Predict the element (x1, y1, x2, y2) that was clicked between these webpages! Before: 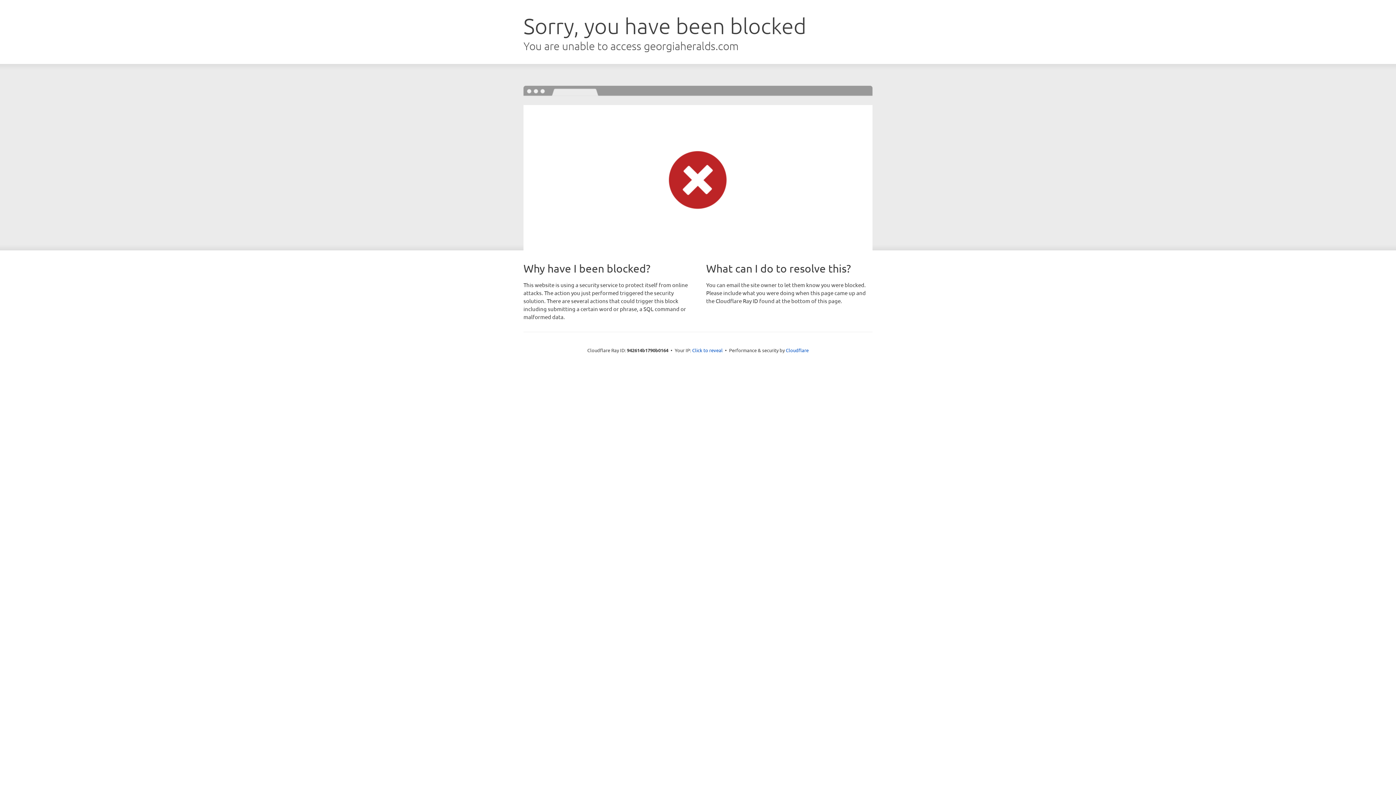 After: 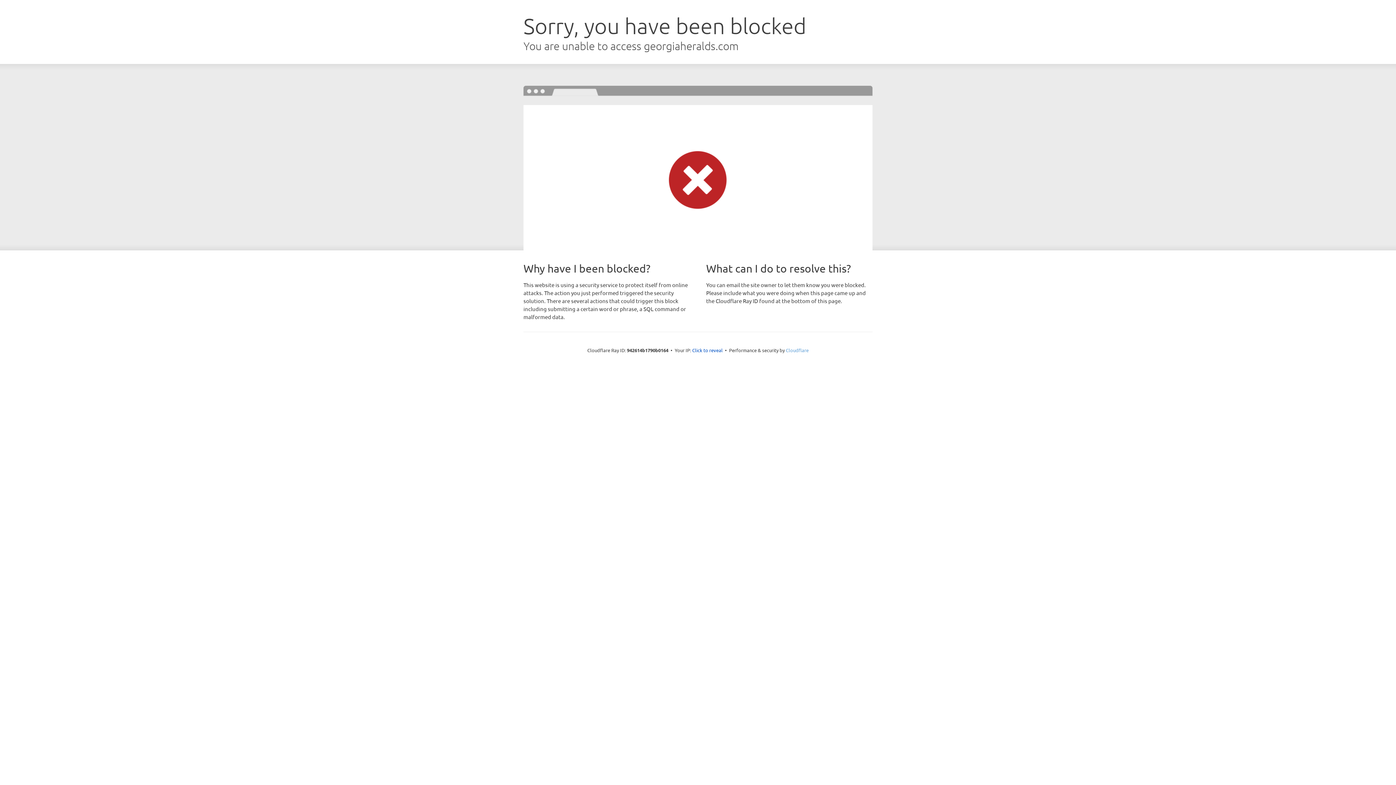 Action: bbox: (786, 347, 808, 353) label: Cloudflare